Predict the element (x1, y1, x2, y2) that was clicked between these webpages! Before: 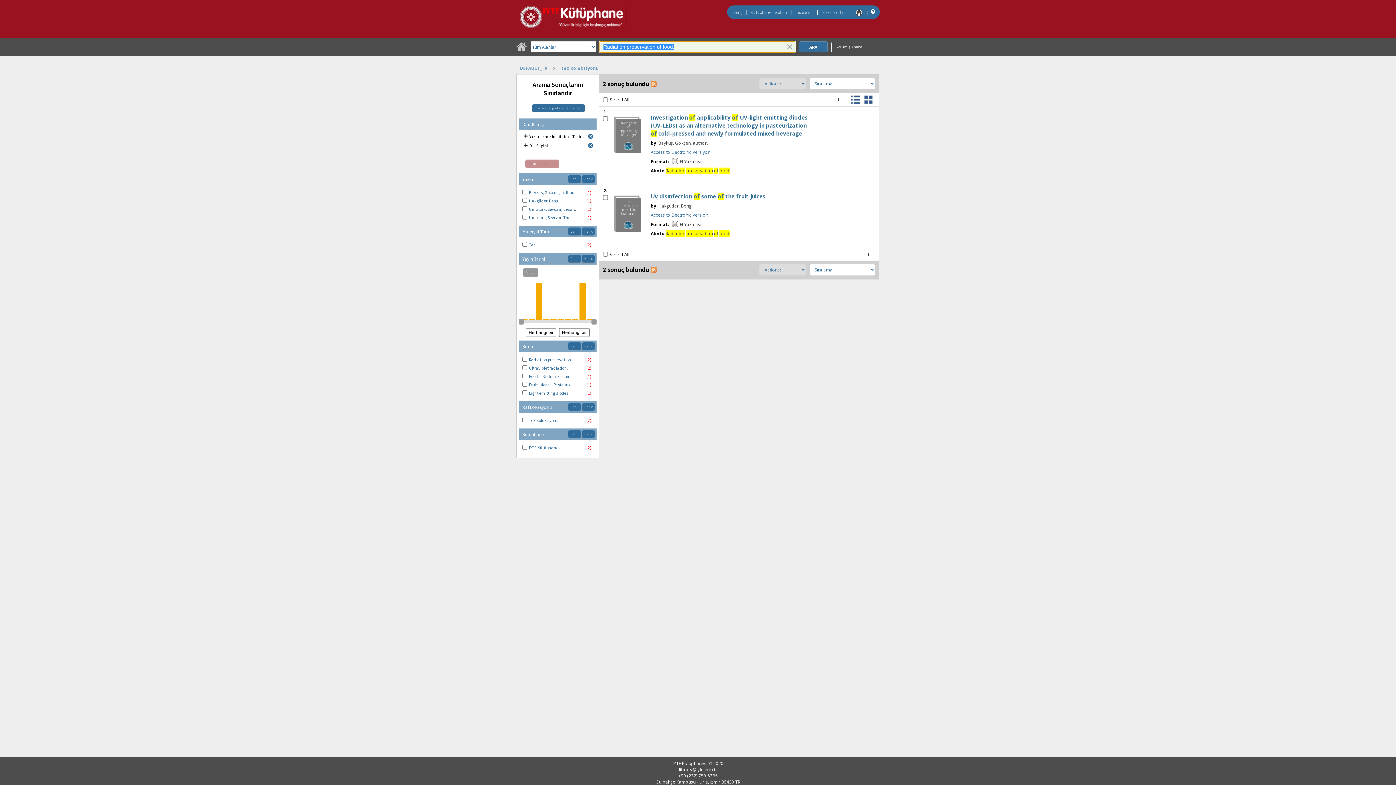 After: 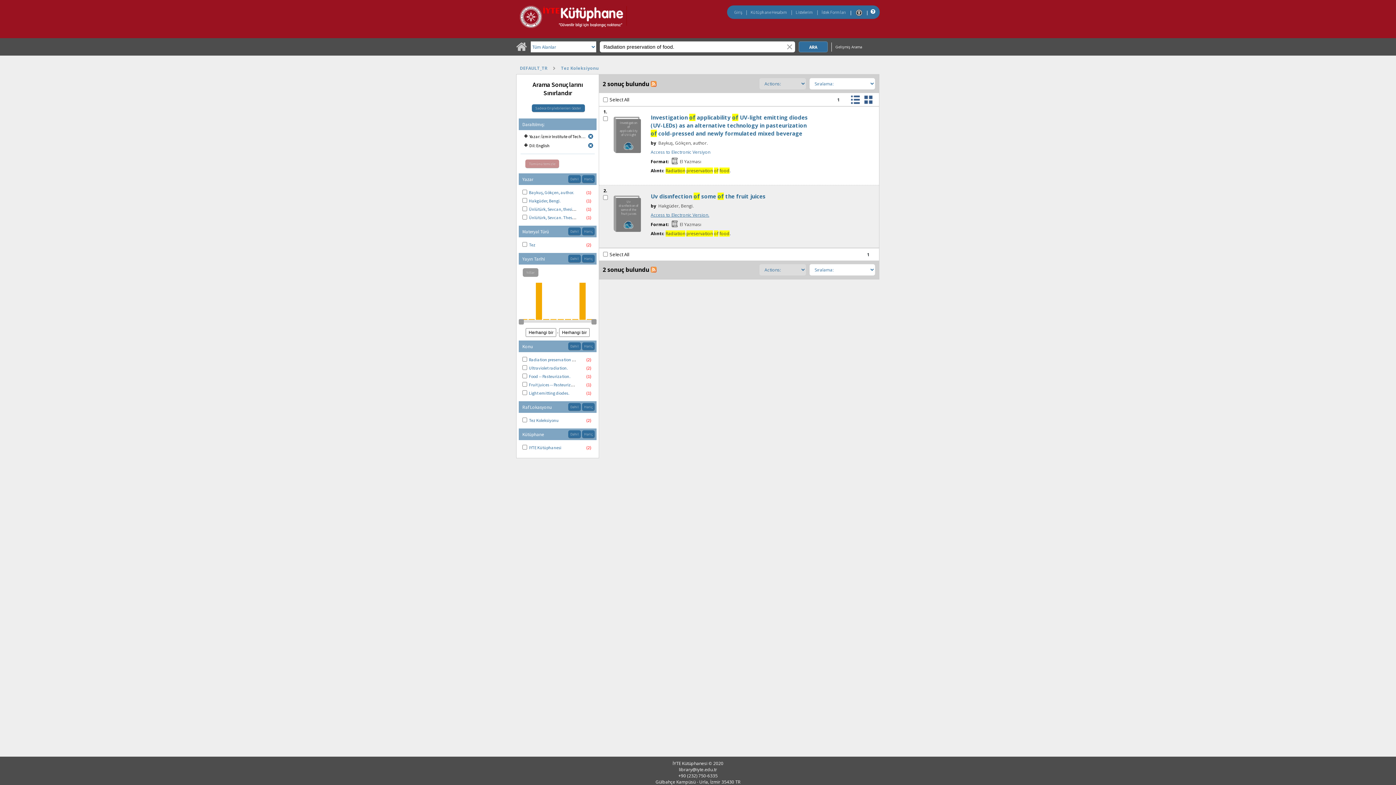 Action: label: Access to Electronic Version. bbox: (650, 211, 709, 218)